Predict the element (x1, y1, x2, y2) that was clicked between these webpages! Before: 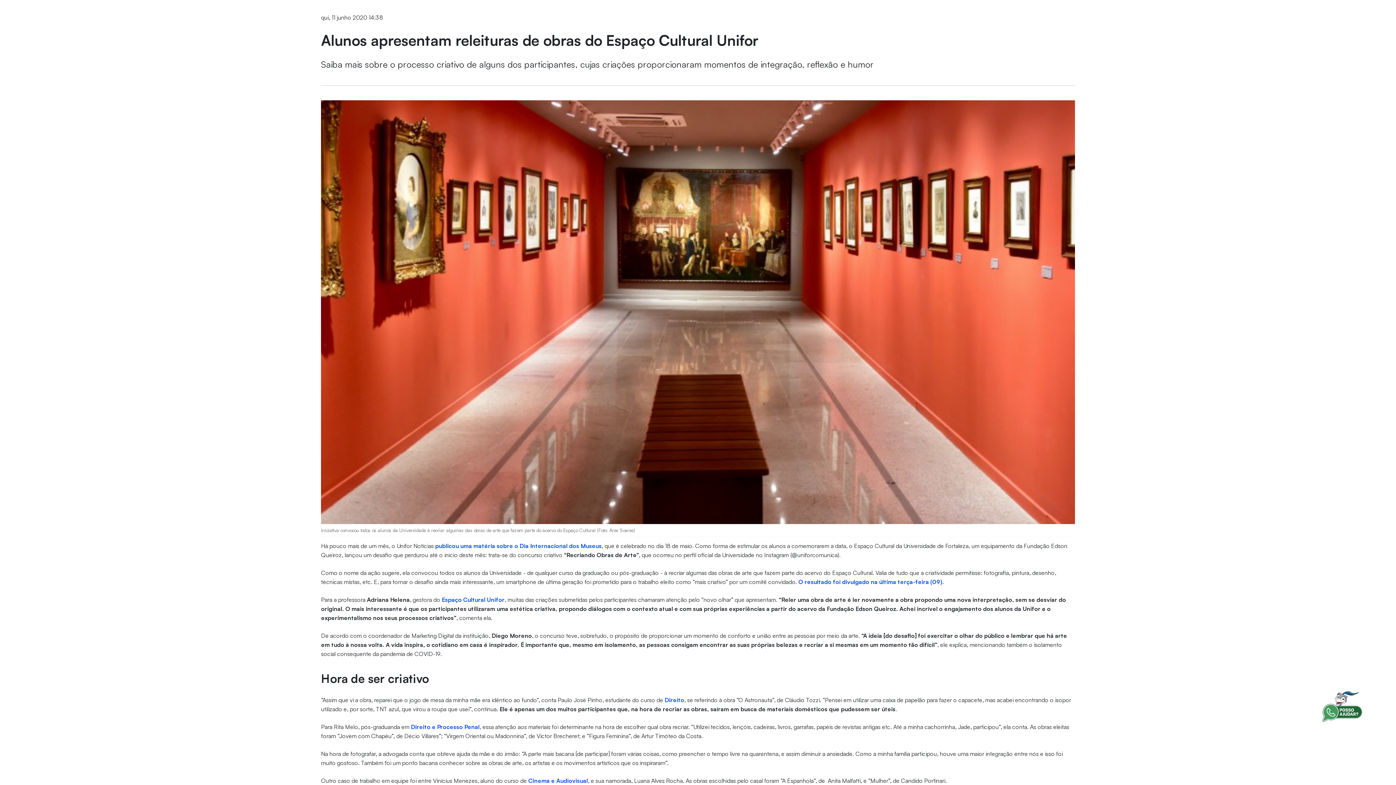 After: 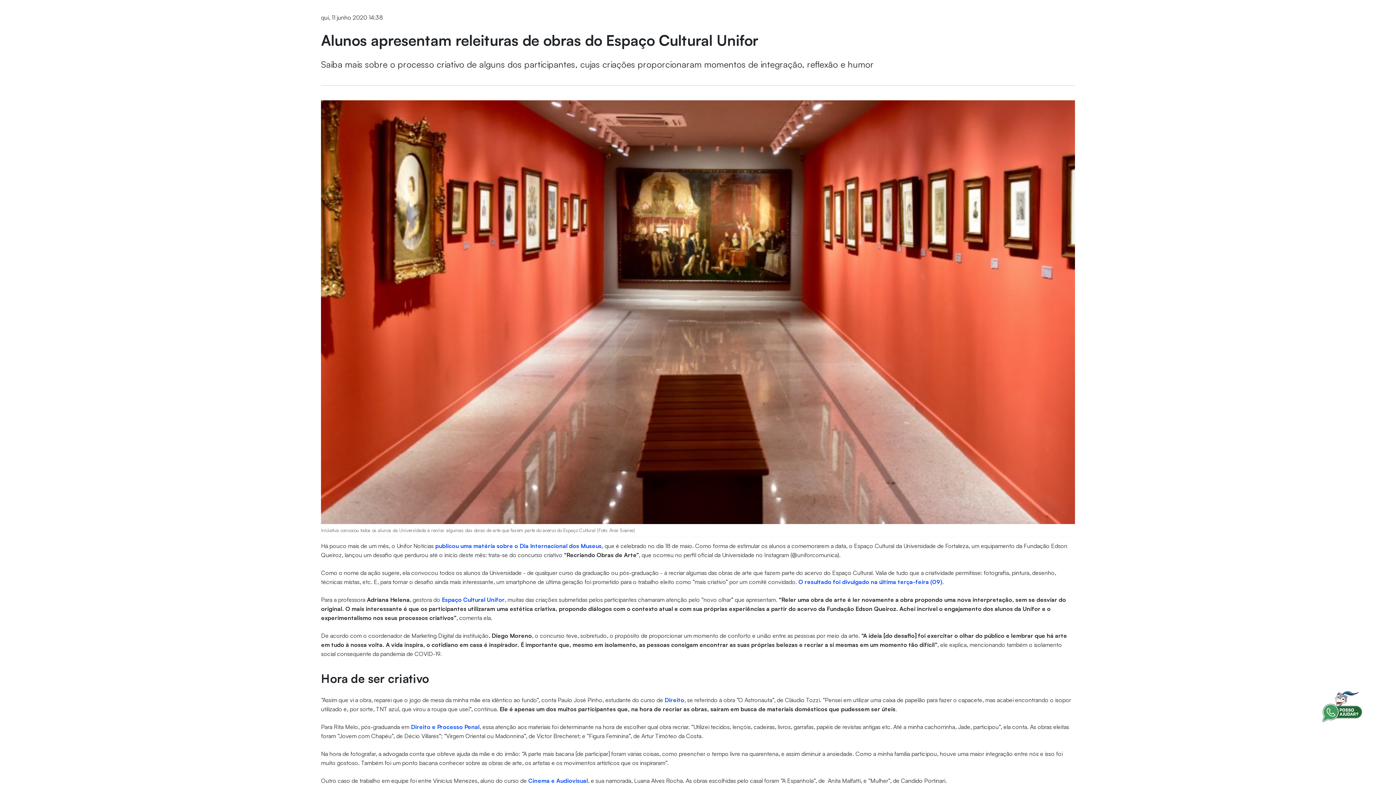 Action: bbox: (1327, 700, 1362, 708)